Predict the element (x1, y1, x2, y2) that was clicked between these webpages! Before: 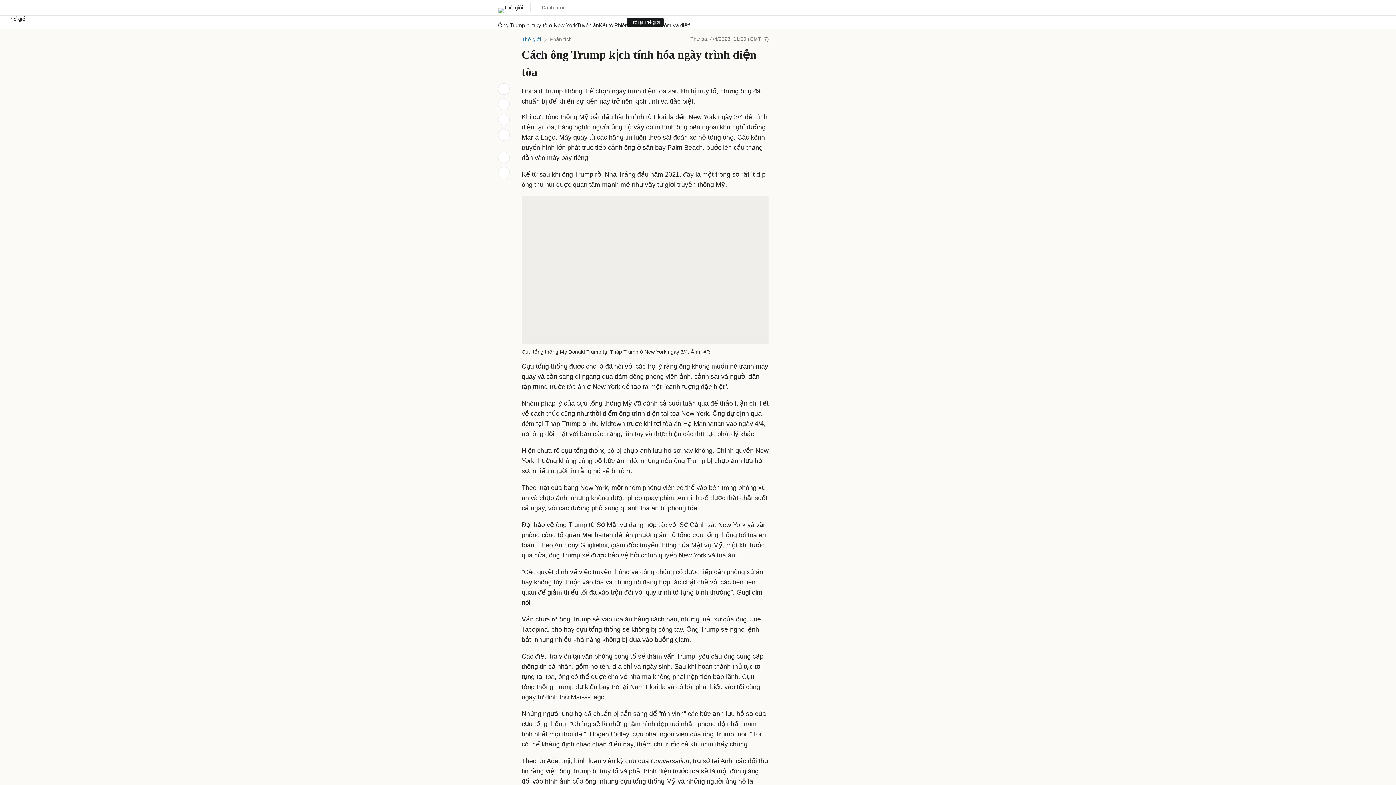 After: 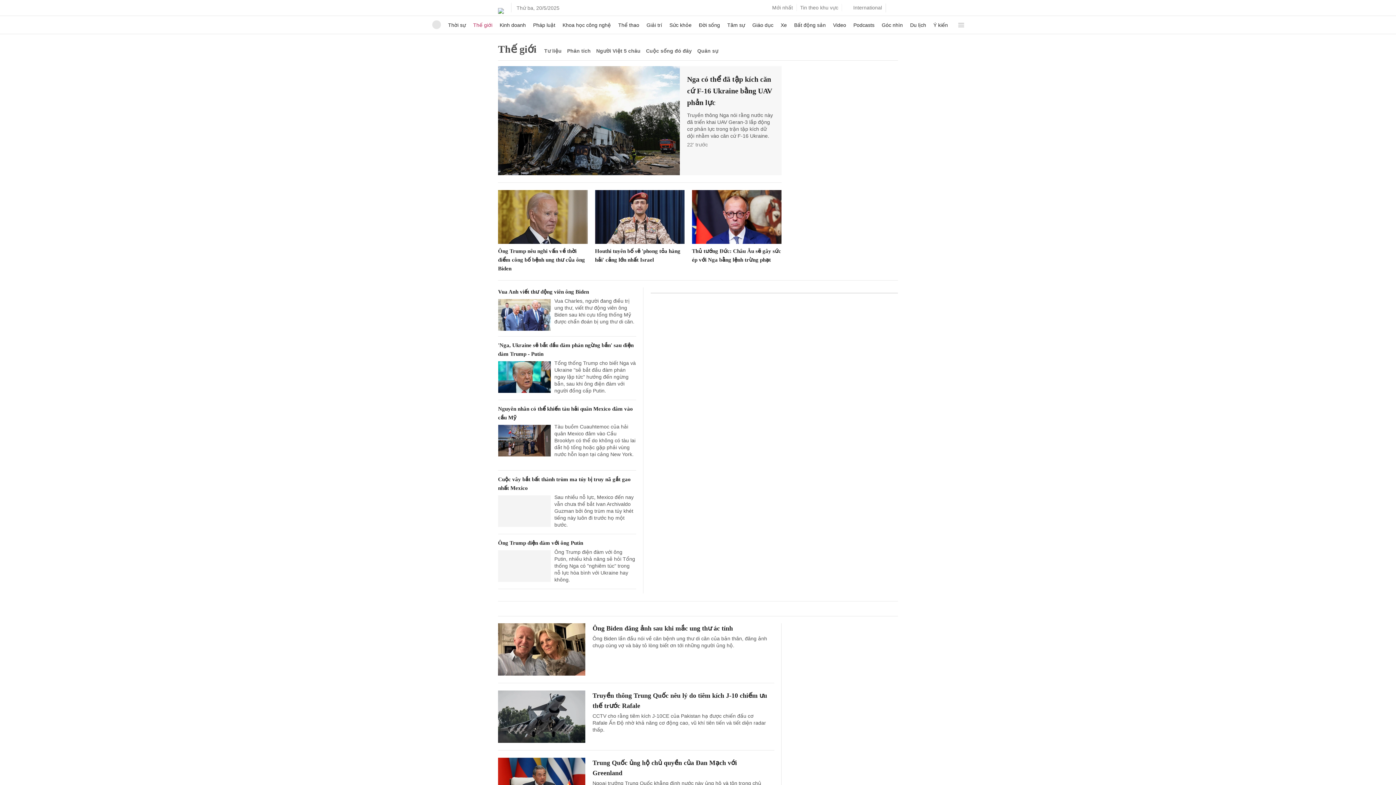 Action: label: Thế giới bbox: (521, 36, 541, 42)